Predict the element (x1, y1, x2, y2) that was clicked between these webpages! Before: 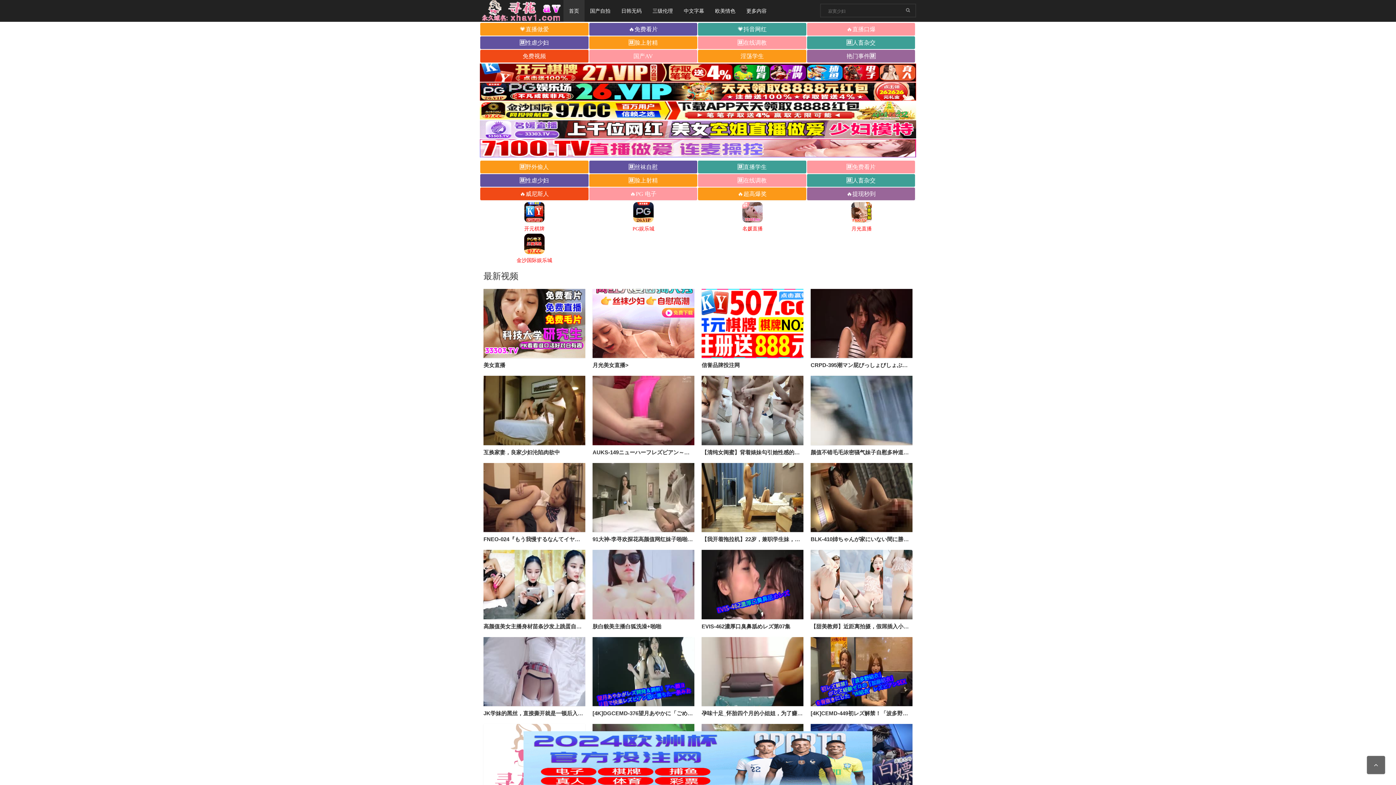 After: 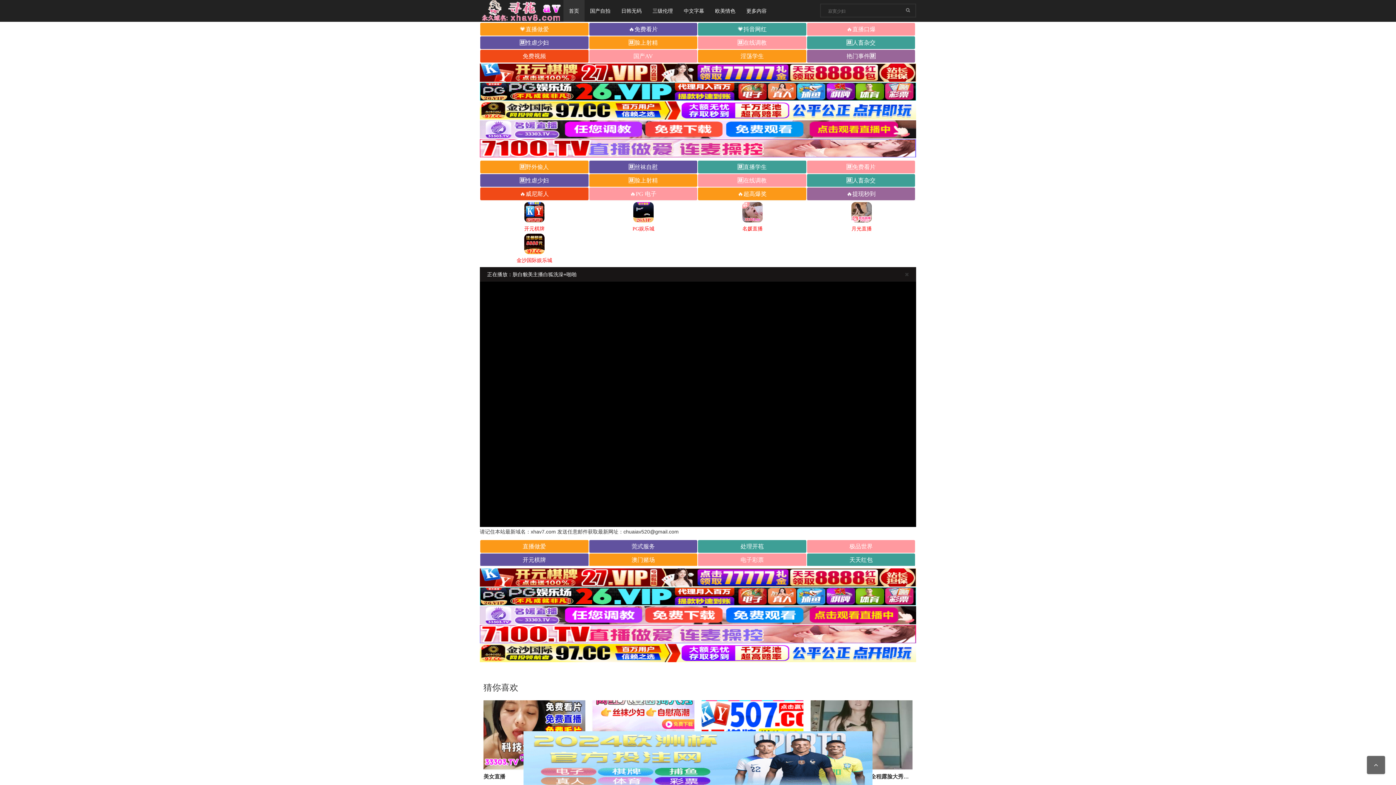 Action: bbox: (592, 550, 694, 619)